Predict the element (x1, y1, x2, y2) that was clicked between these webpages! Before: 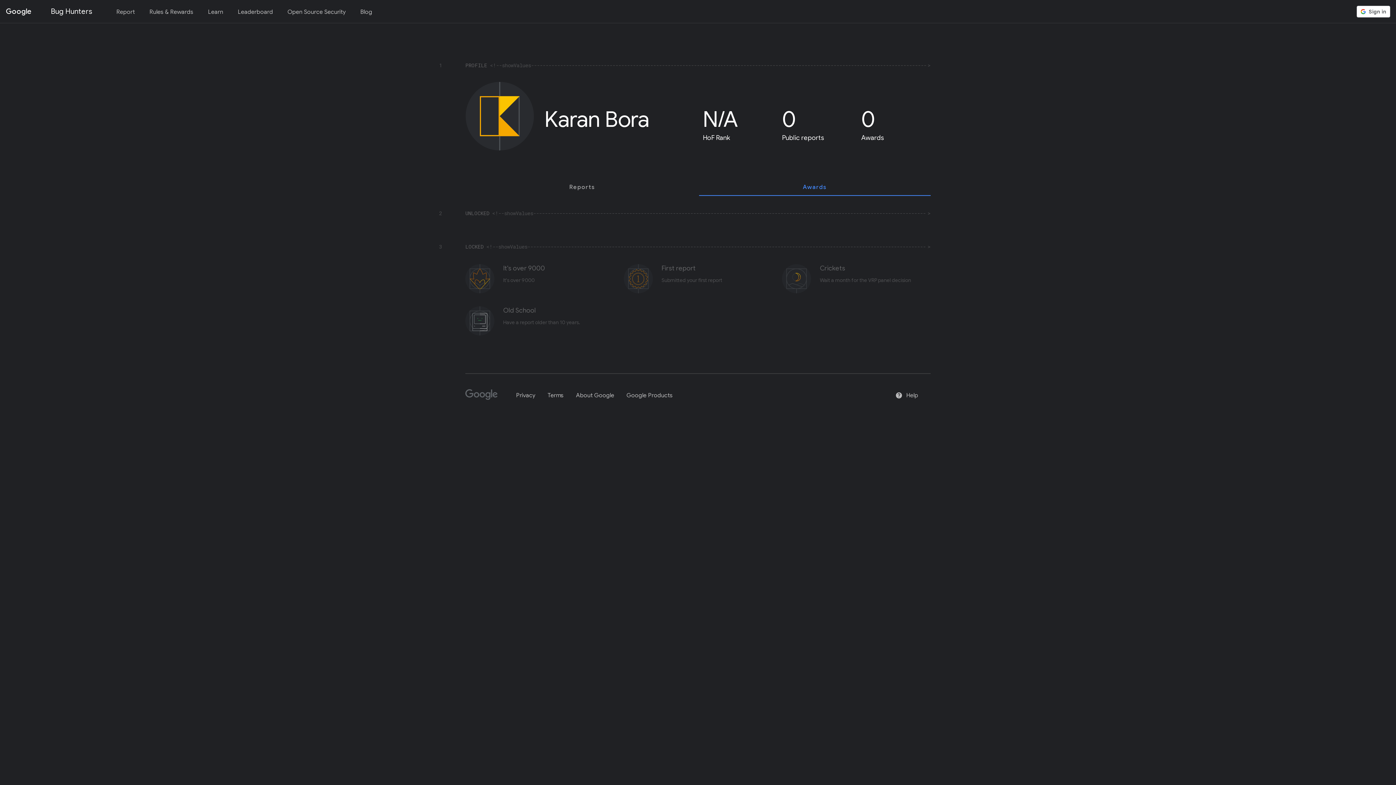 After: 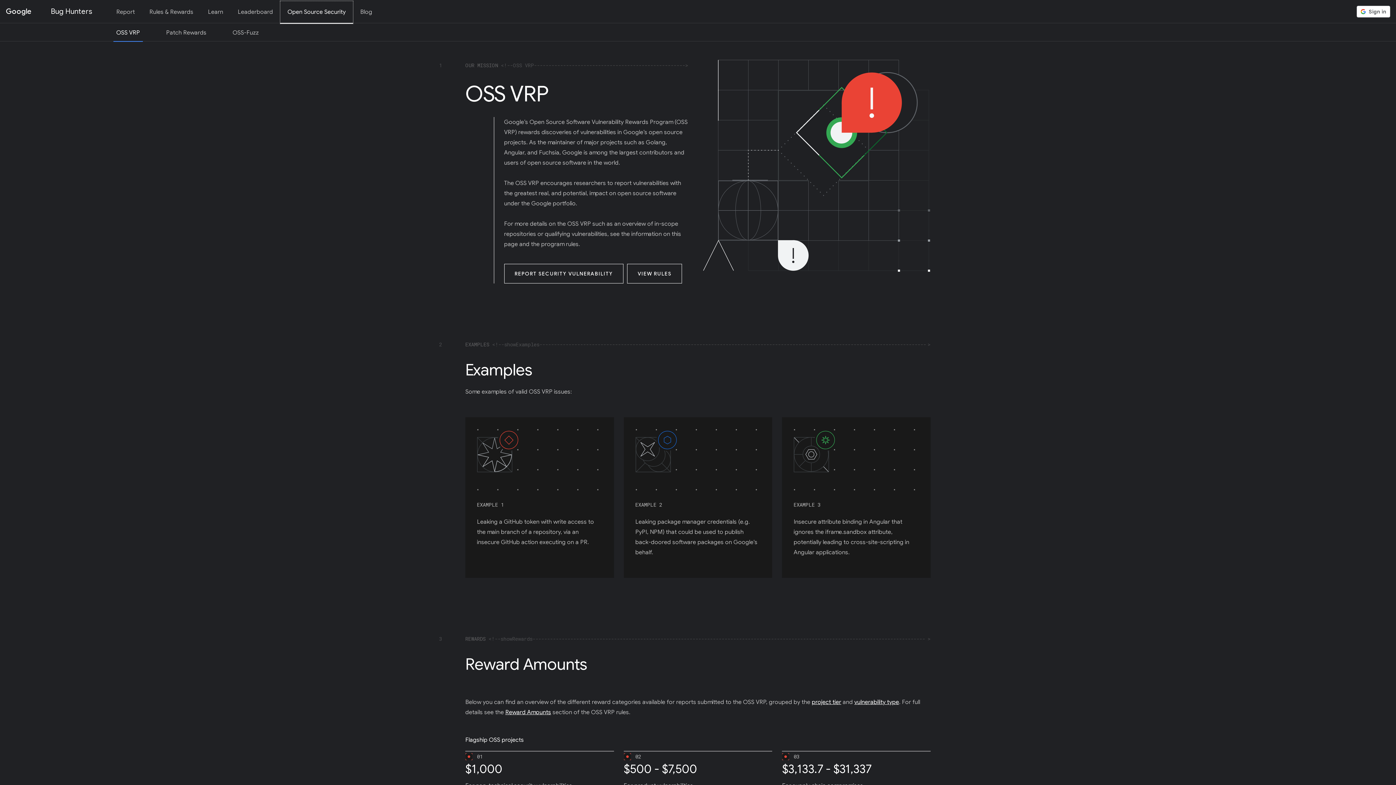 Action: label: Open Source Security bbox: (280, 0, 353, 22)